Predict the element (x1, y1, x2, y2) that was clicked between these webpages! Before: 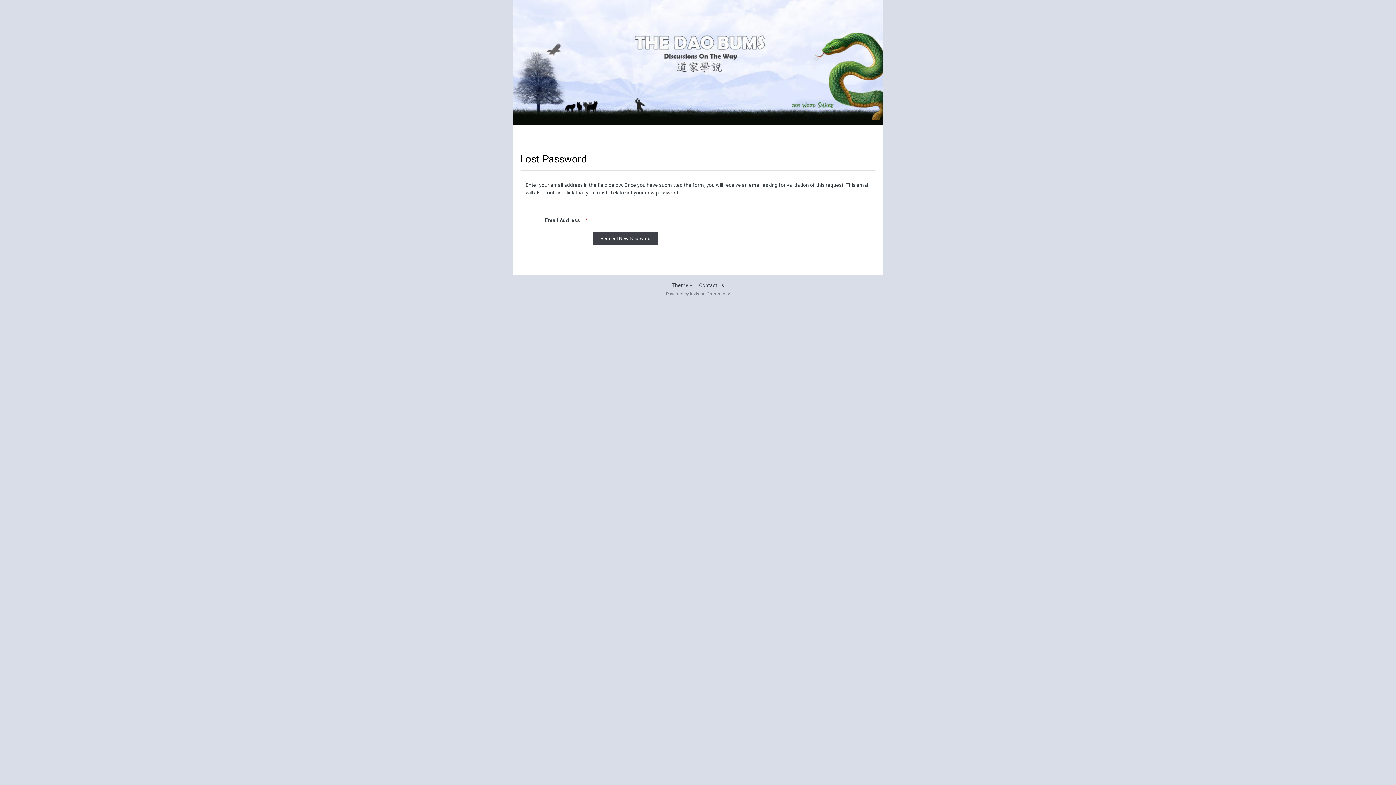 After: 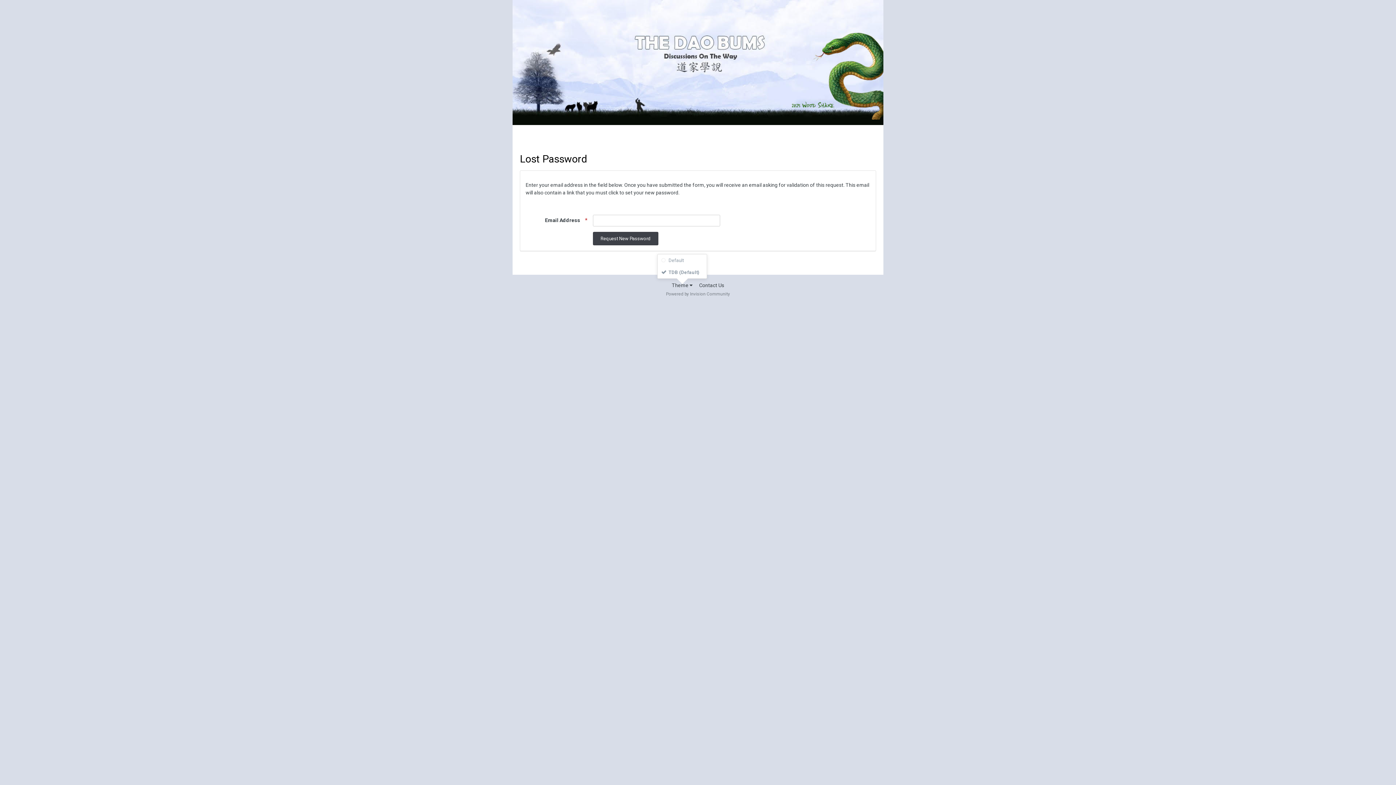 Action: label: Theme  bbox: (672, 282, 692, 288)